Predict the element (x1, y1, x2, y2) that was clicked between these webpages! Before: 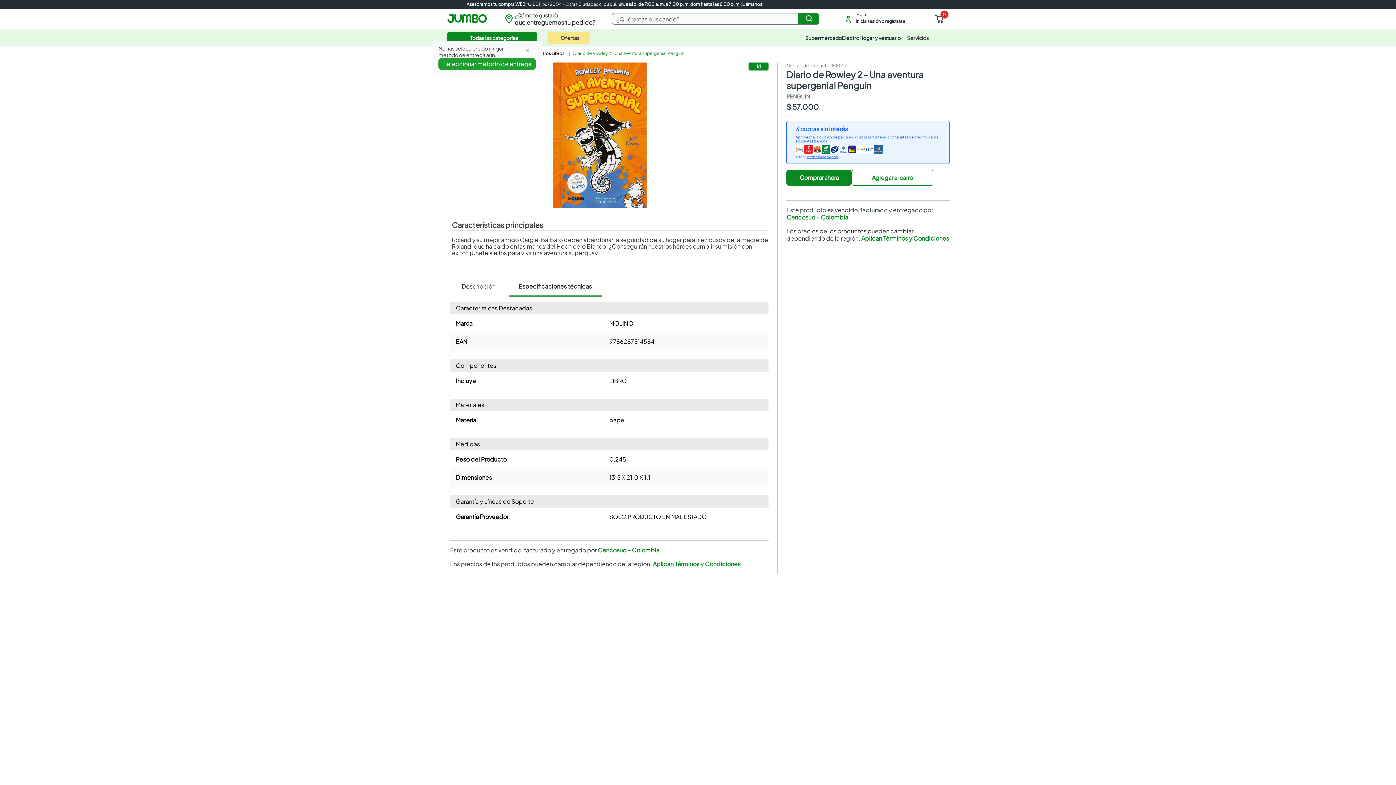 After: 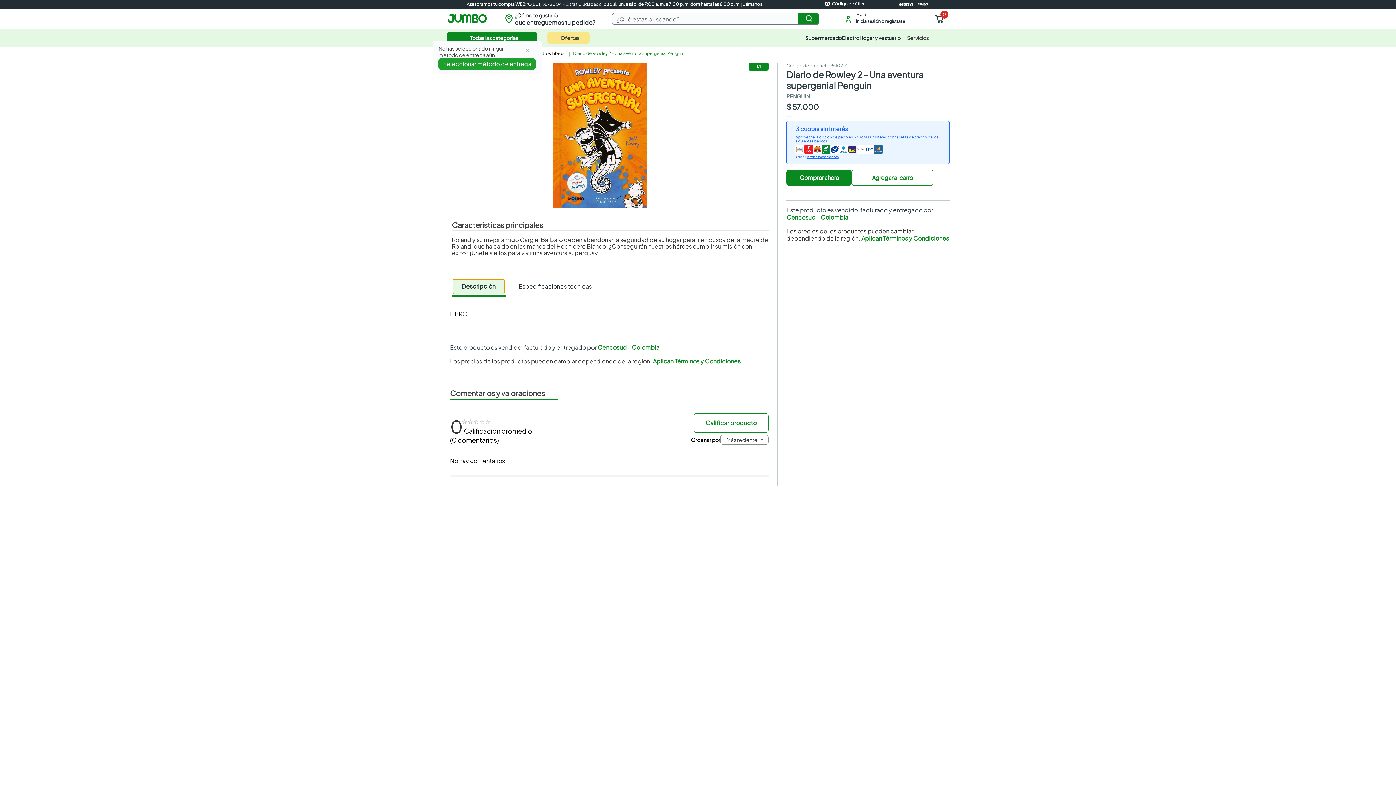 Action: bbox: (453, 236, 504, 251) label: Descripción